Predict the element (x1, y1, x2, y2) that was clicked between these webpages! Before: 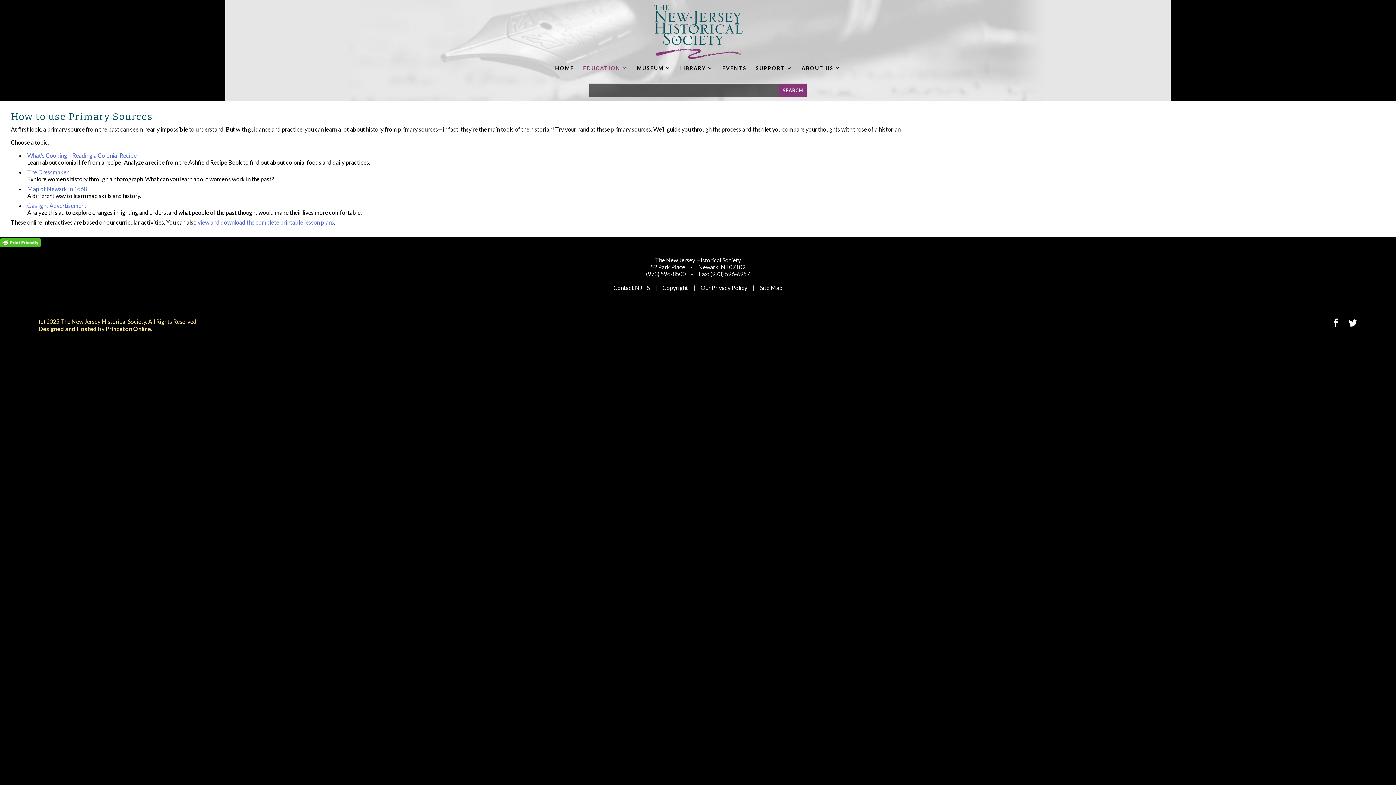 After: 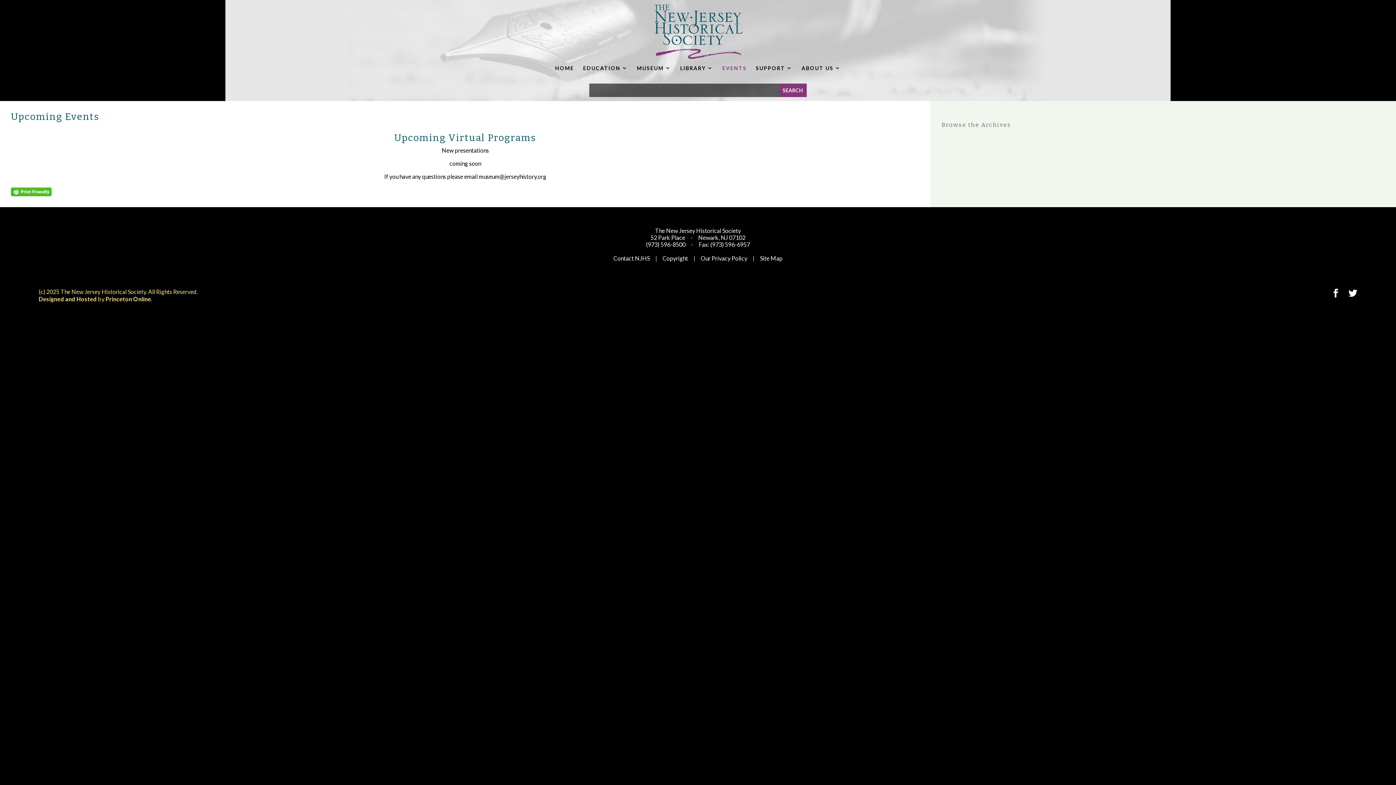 Action: bbox: (722, 65, 746, 71) label: EVENTS